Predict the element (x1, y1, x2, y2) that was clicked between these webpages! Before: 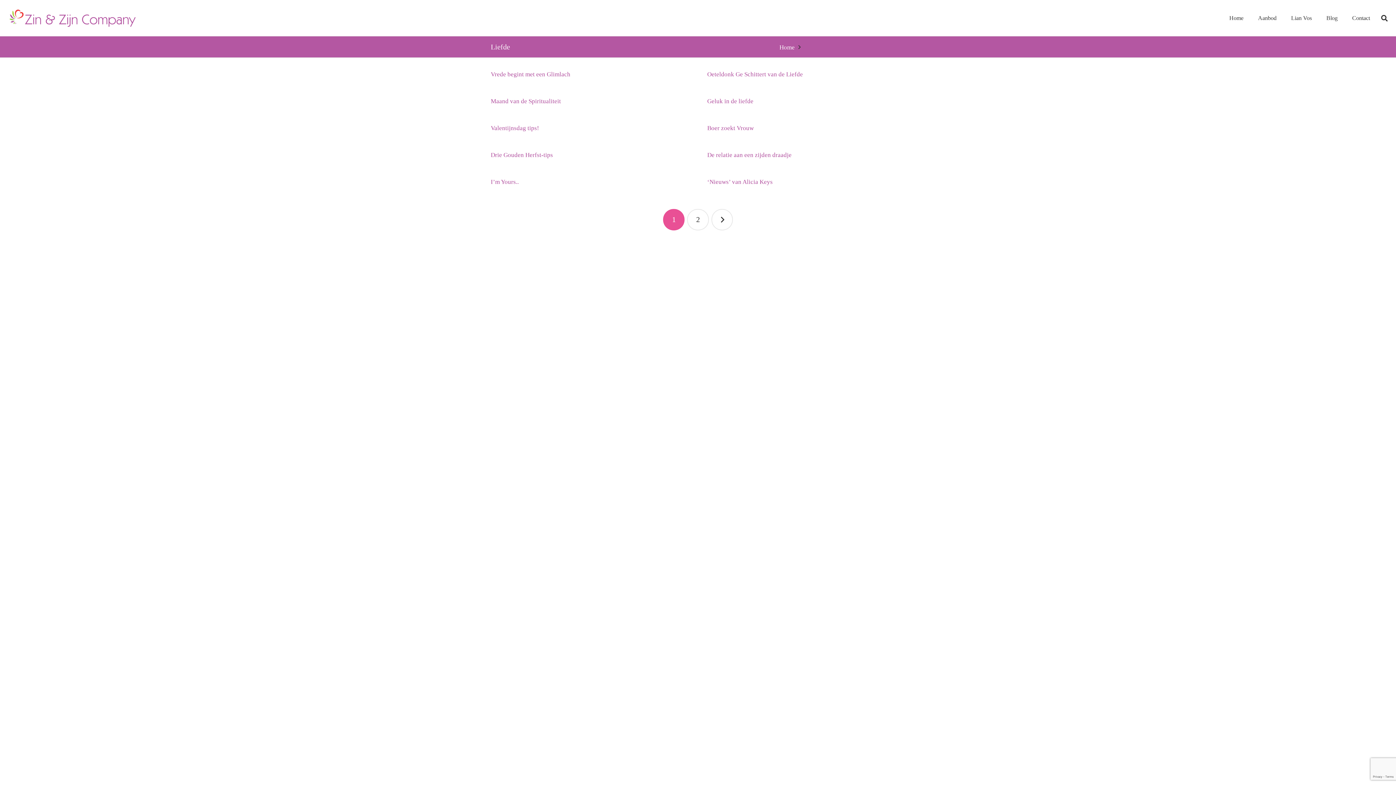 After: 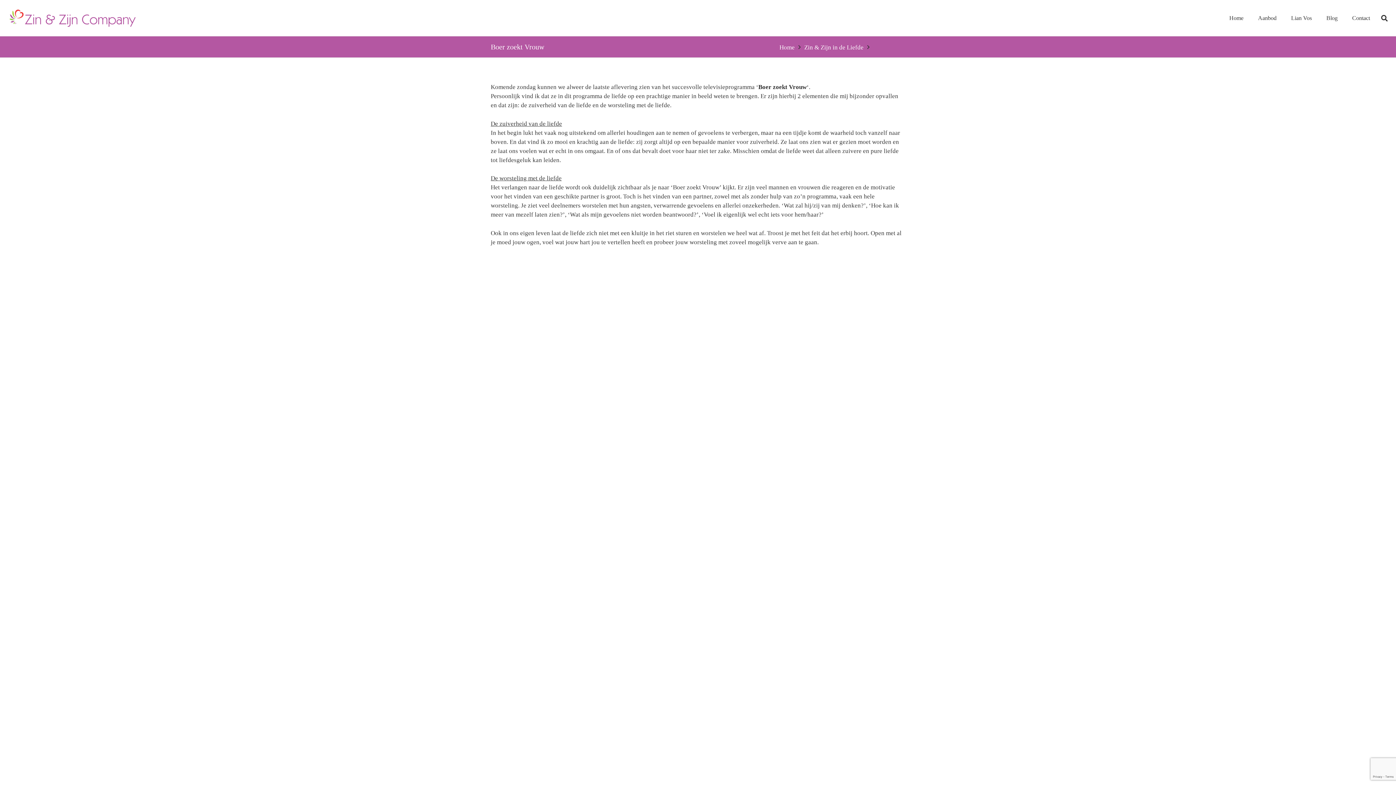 Action: label: Boer zoekt Vrouw bbox: (707, 124, 754, 131)